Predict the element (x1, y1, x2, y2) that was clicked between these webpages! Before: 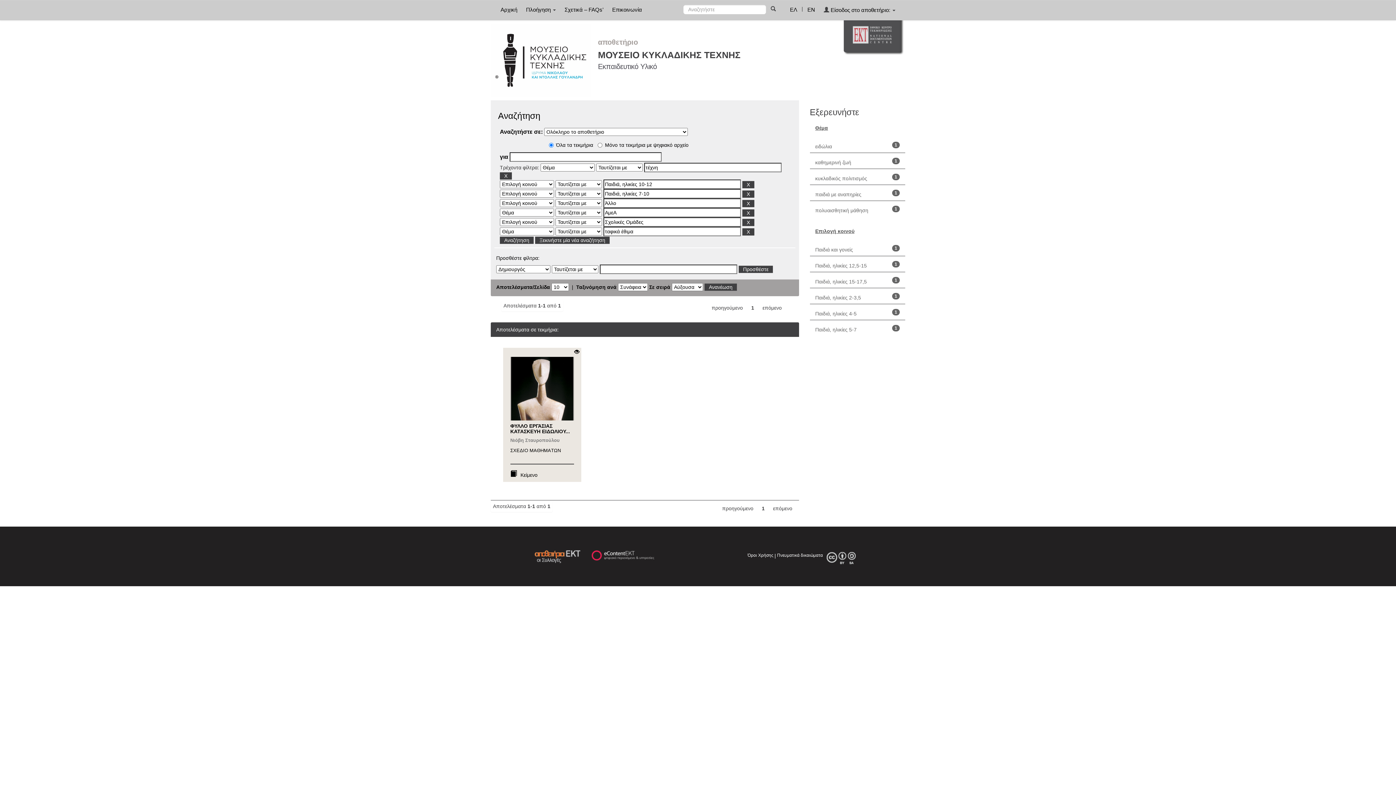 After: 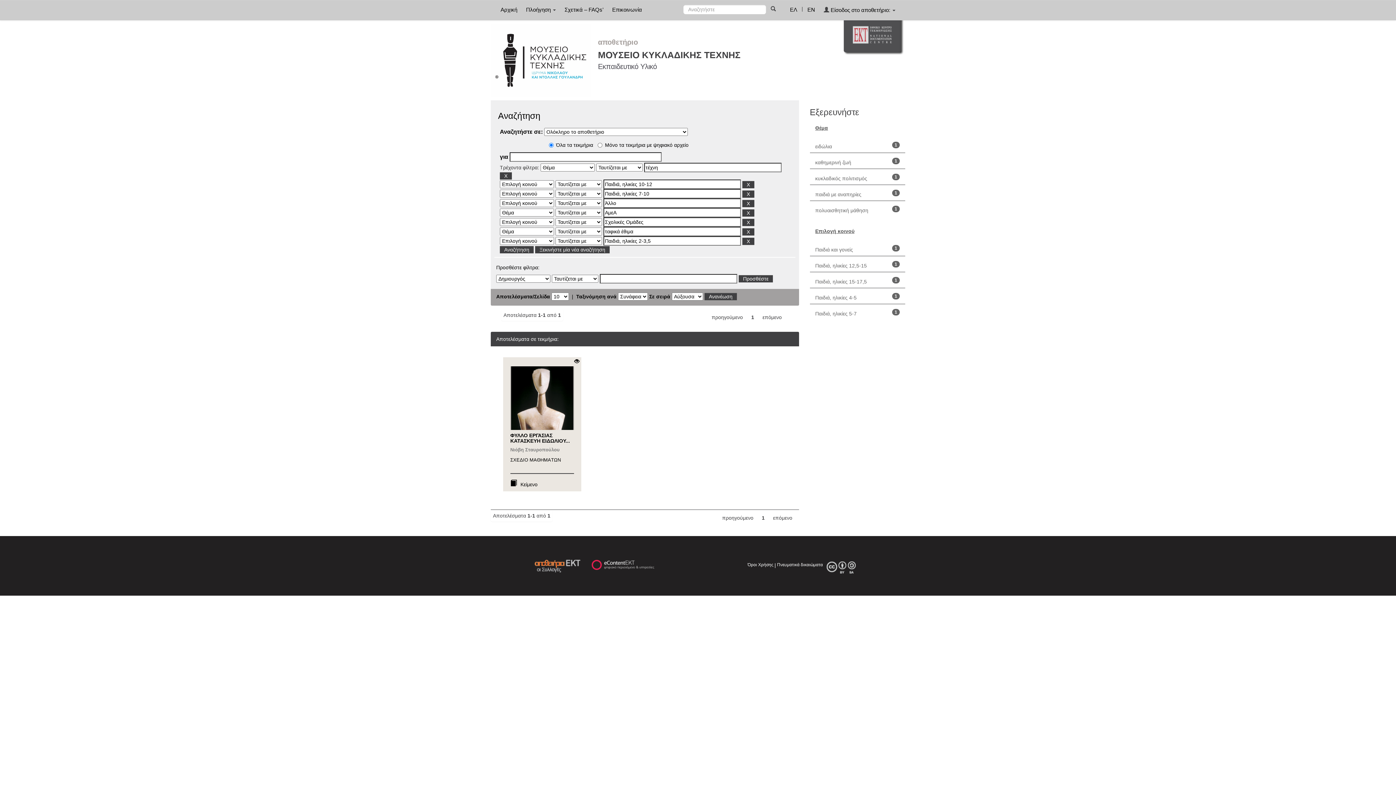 Action: label: Παιδιά, ηλικίες 2-3,5 bbox: (815, 294, 861, 300)